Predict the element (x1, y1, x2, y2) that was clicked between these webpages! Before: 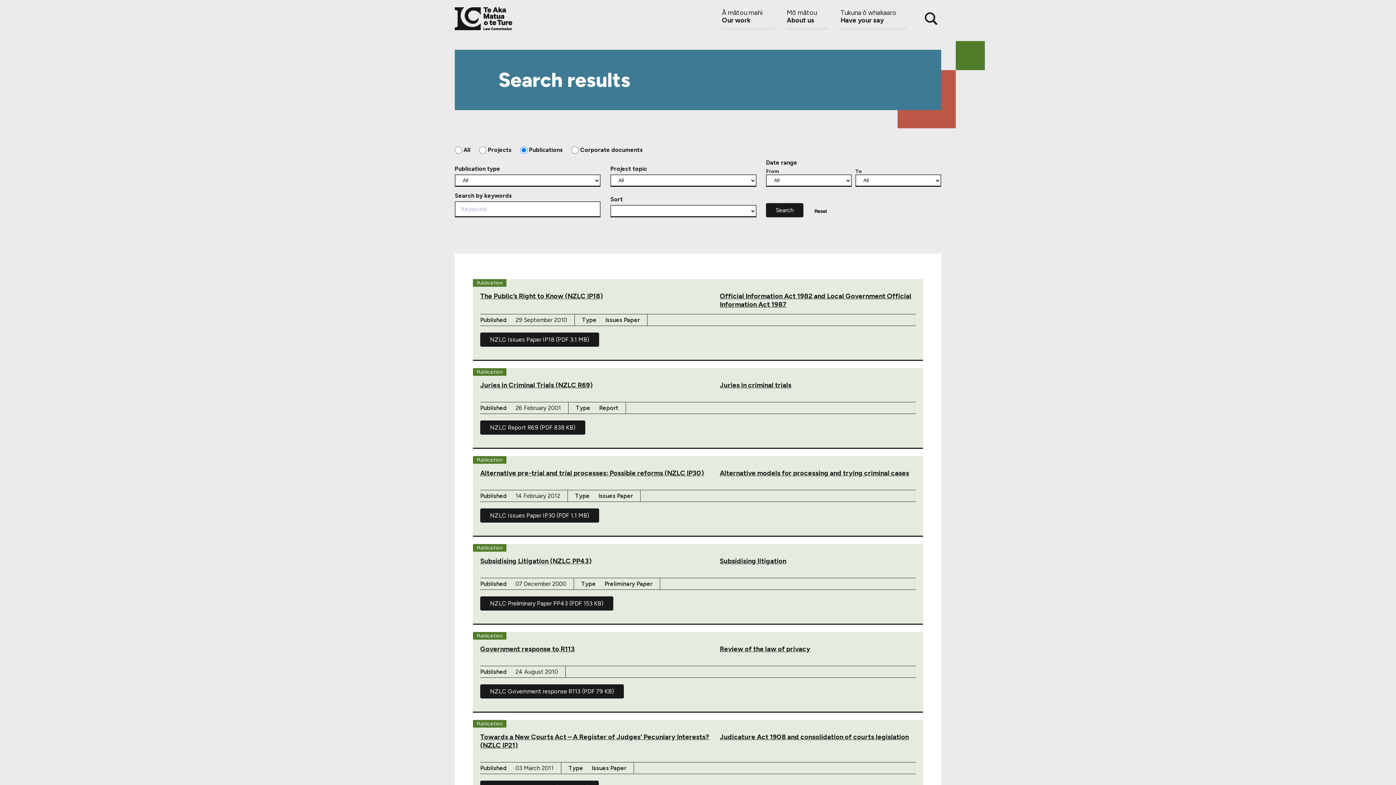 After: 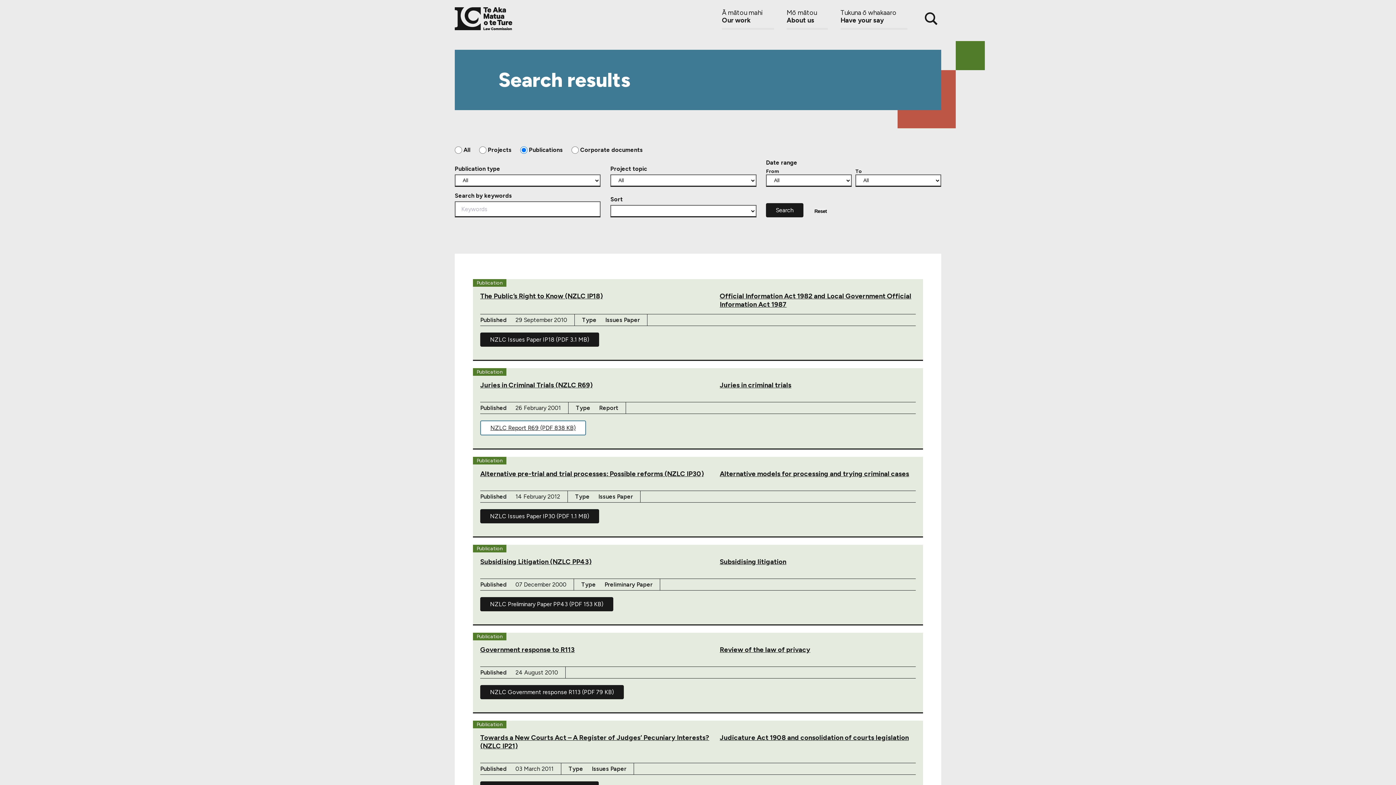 Action: bbox: (480, 420, 585, 435) label: NZLC Report R69 (PDF 838 KB)